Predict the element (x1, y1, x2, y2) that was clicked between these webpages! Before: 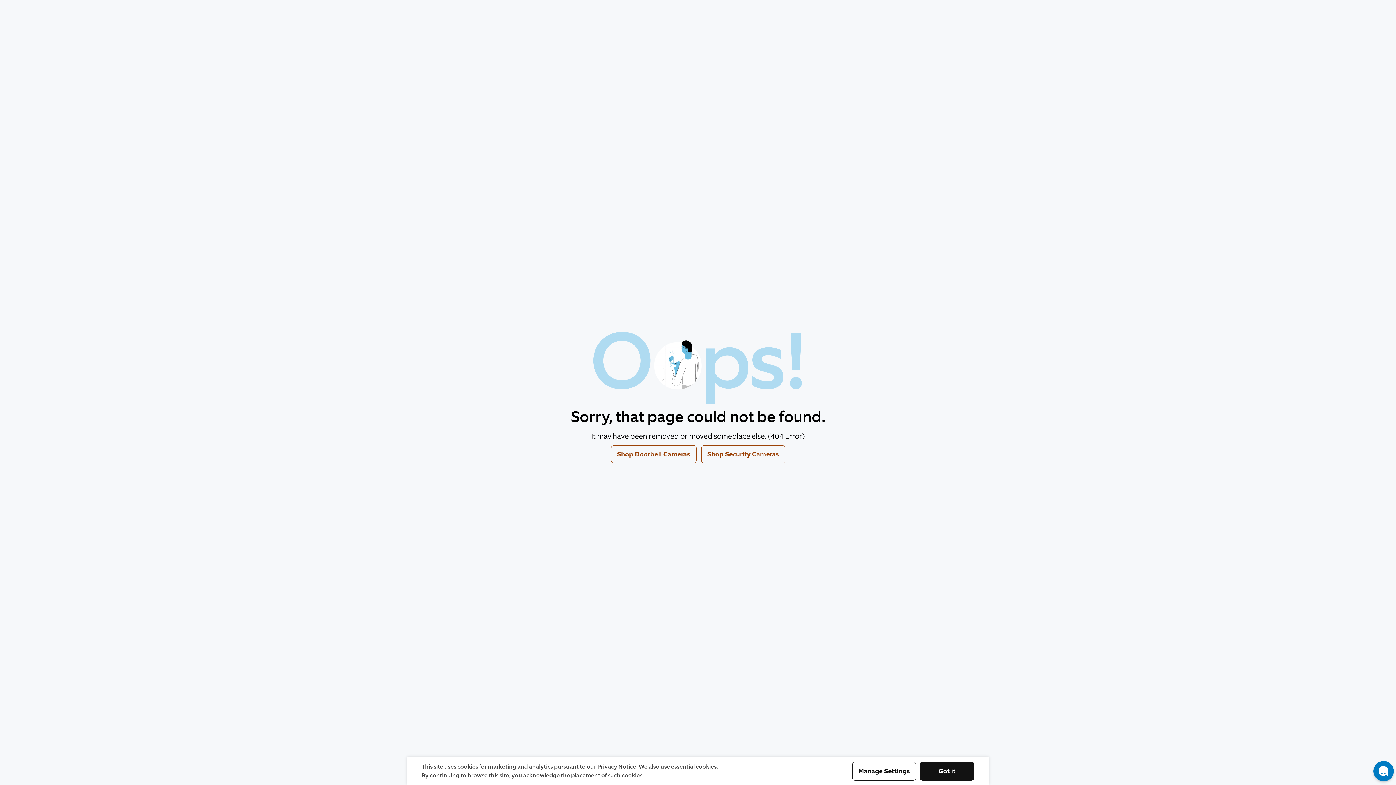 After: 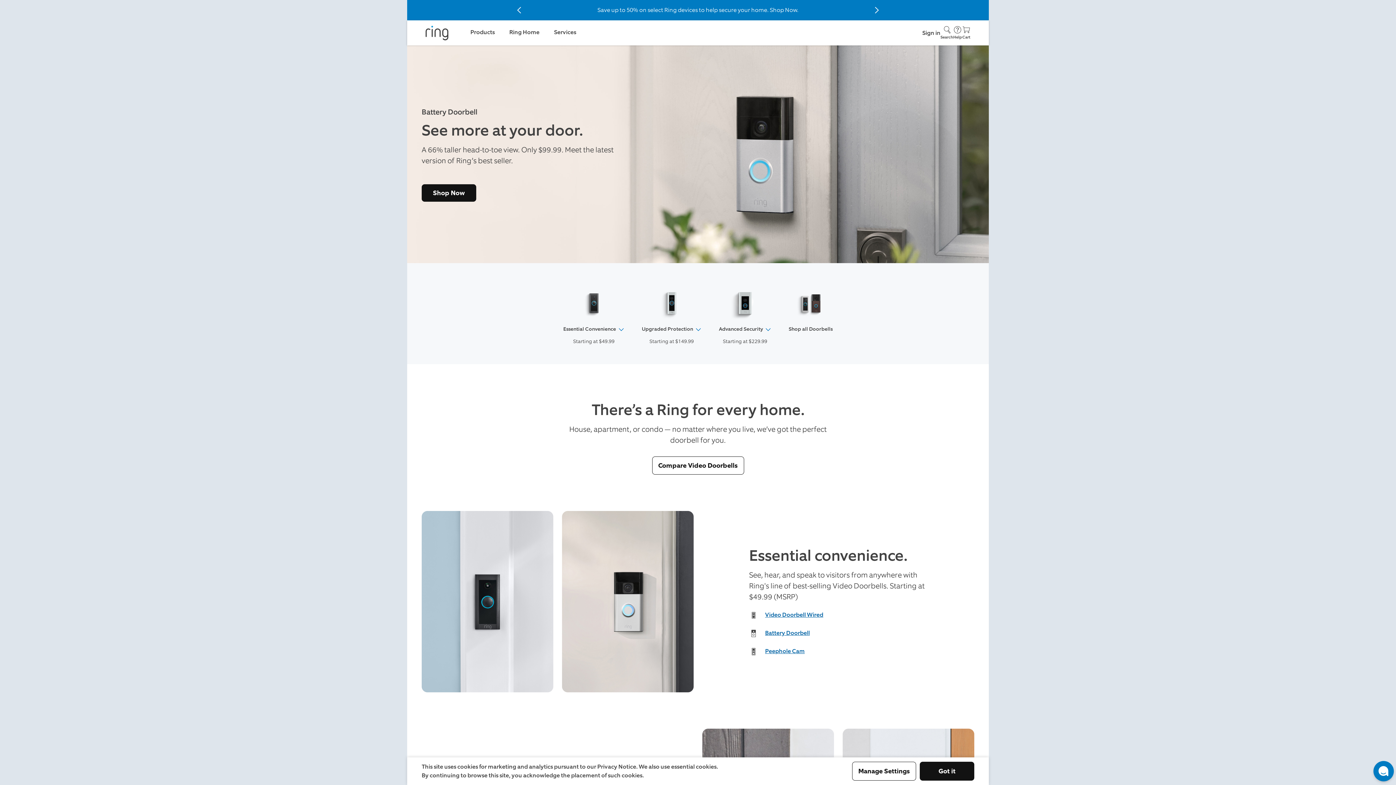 Action: label: Shop Doorbell Cameras bbox: (611, 445, 696, 463)